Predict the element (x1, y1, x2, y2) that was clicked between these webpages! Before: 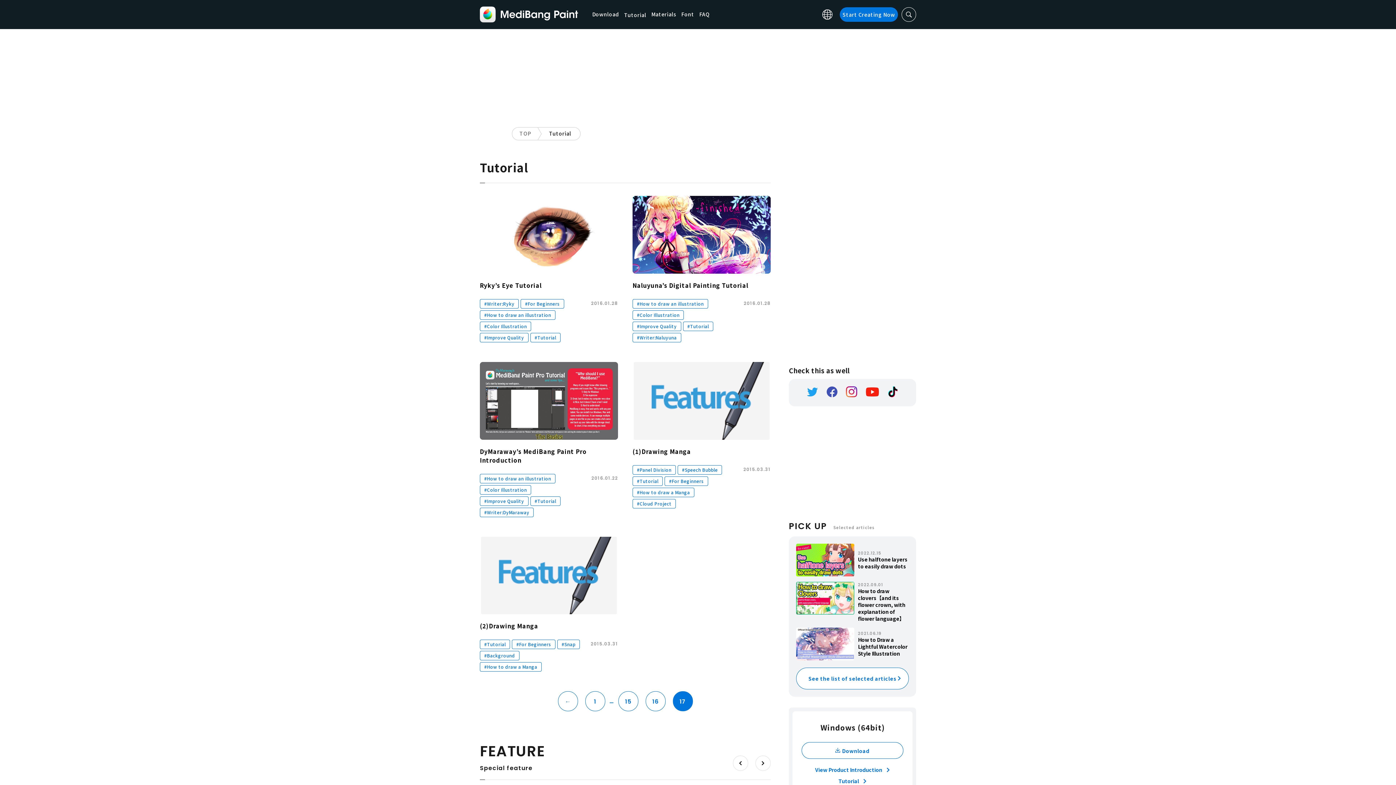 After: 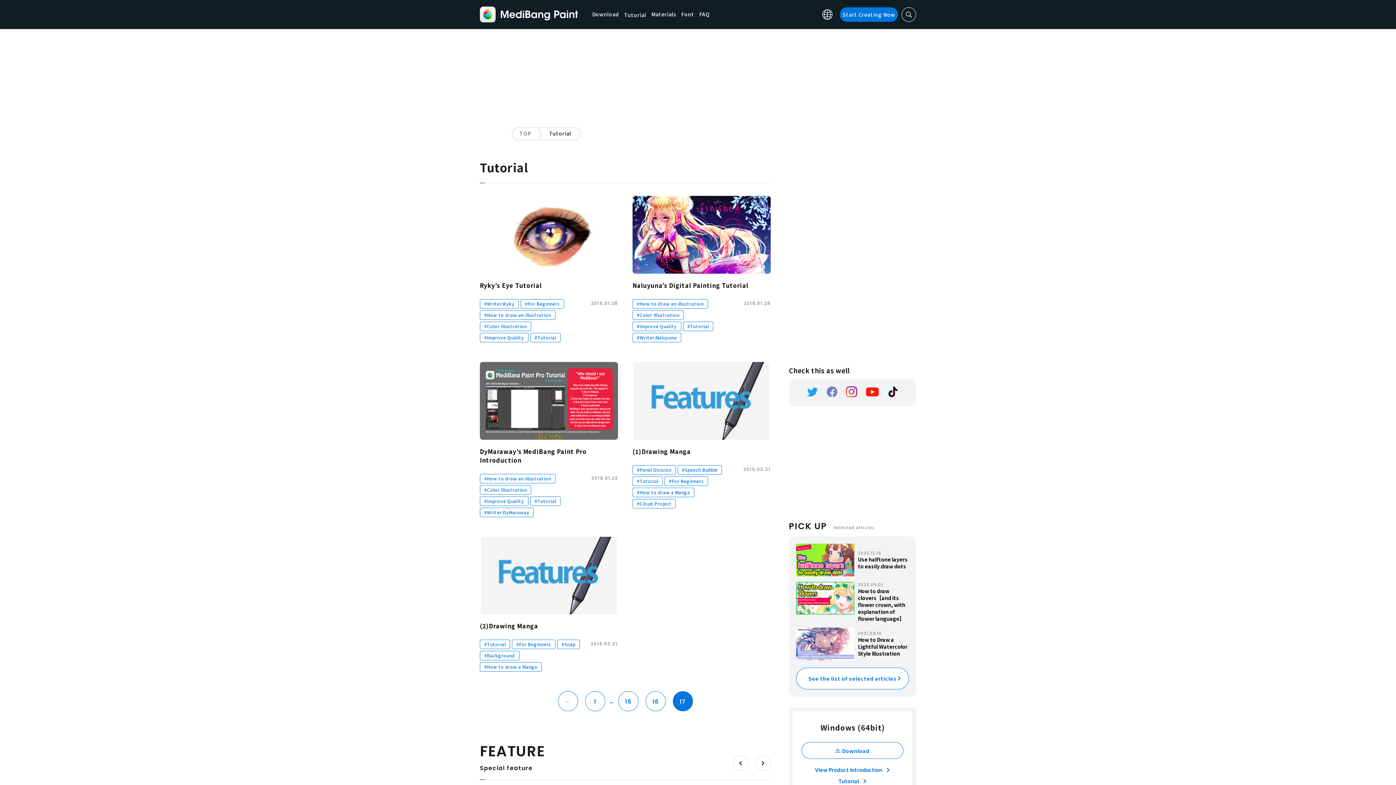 Action: bbox: (826, 386, 837, 397)